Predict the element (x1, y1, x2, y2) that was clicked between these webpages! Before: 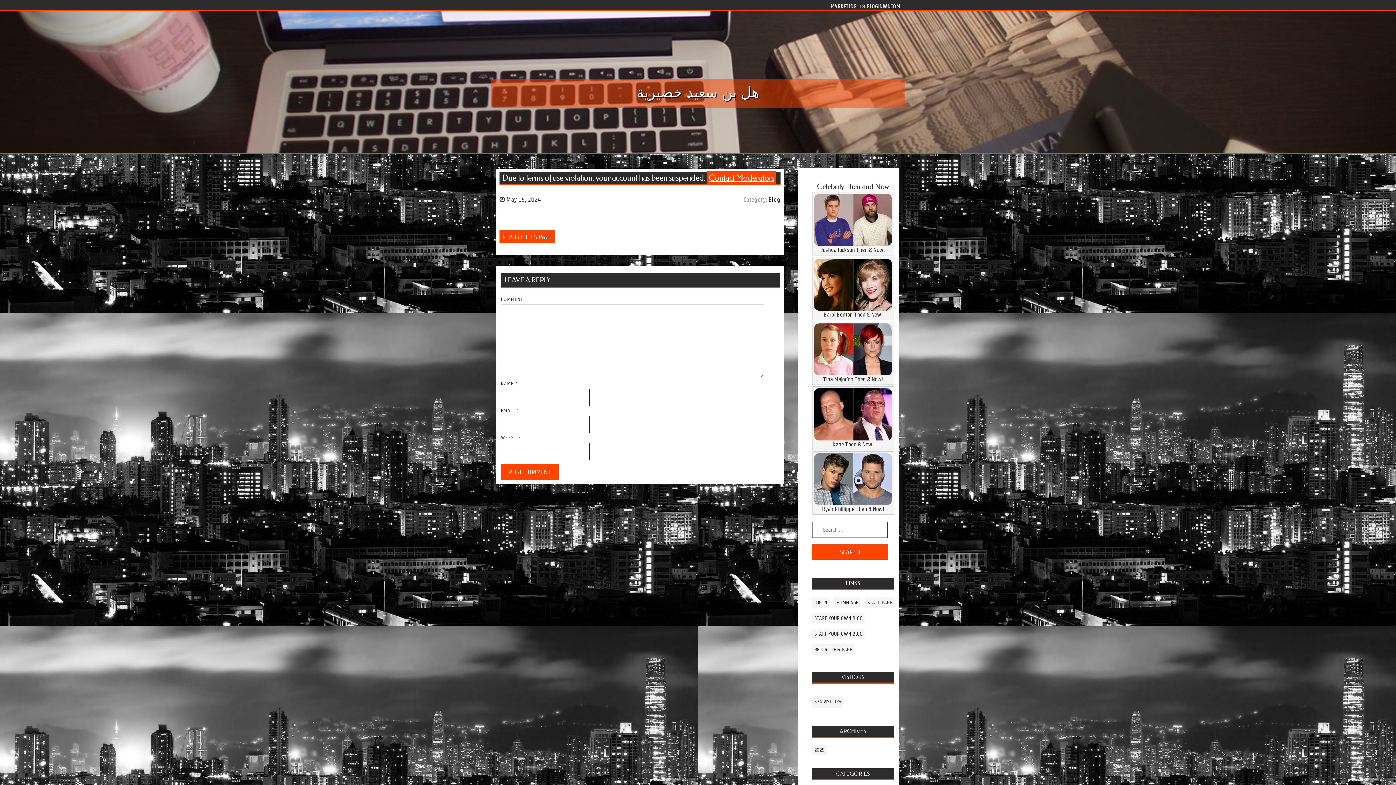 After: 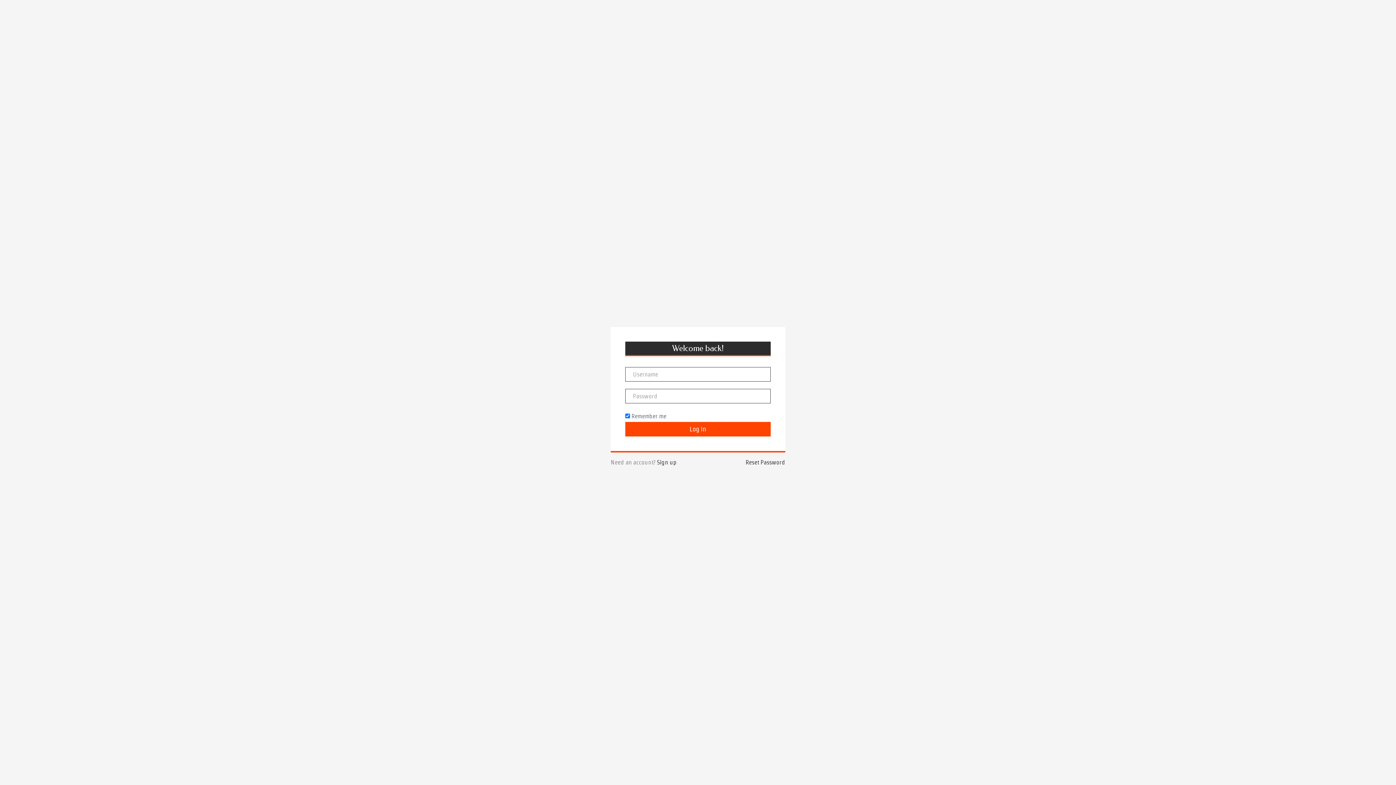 Action: label: LOG IN bbox: (812, 597, 829, 608)